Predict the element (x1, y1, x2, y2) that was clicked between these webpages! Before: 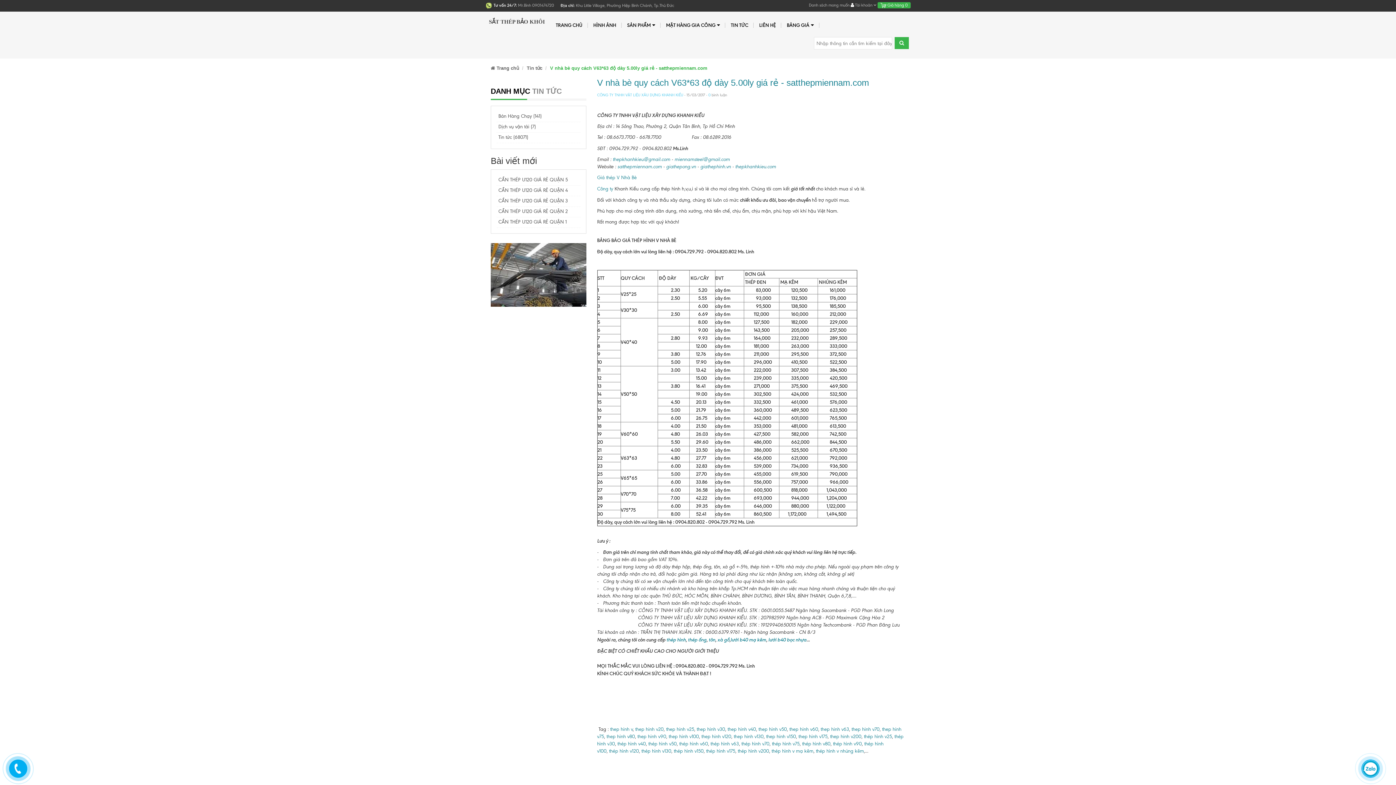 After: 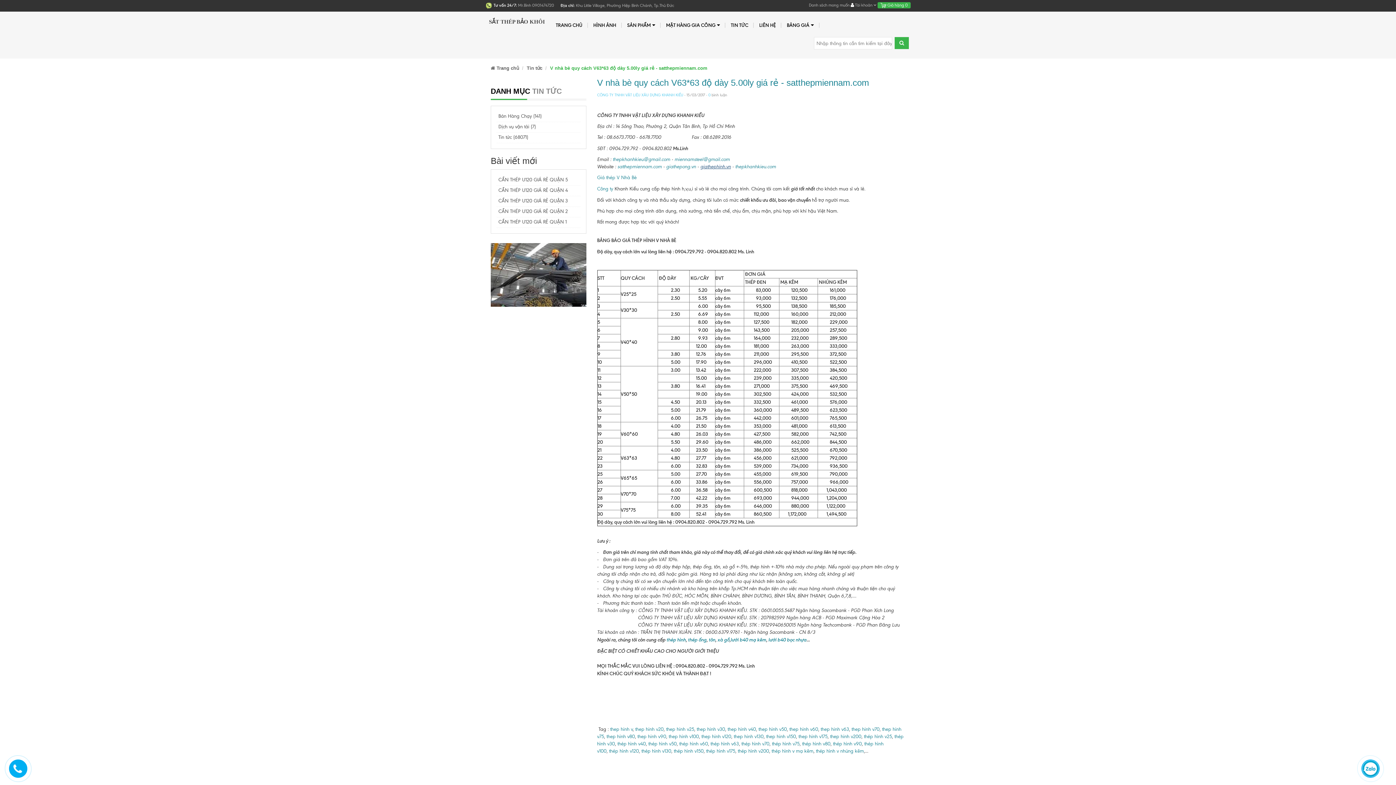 Action: bbox: (700, 164, 731, 169) label: giathephinh.vn